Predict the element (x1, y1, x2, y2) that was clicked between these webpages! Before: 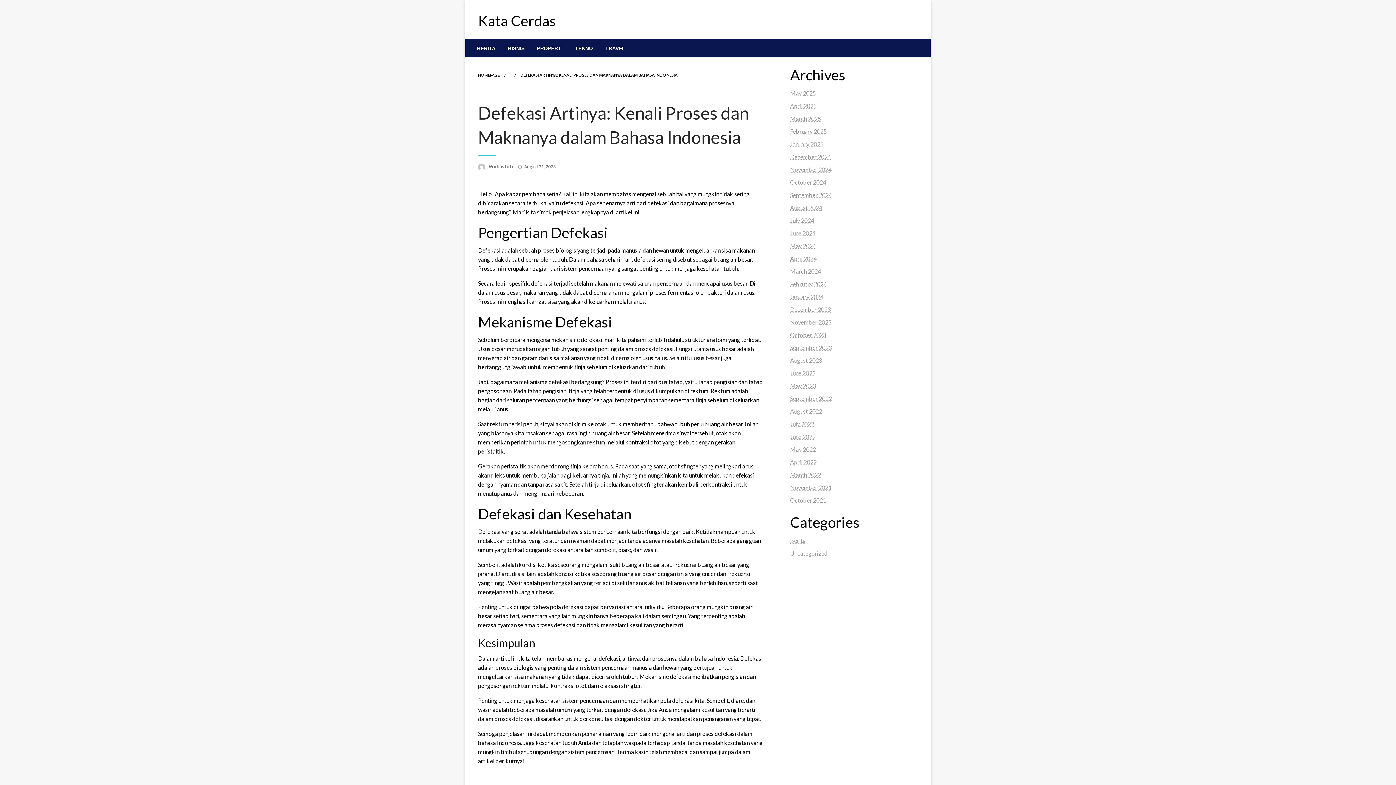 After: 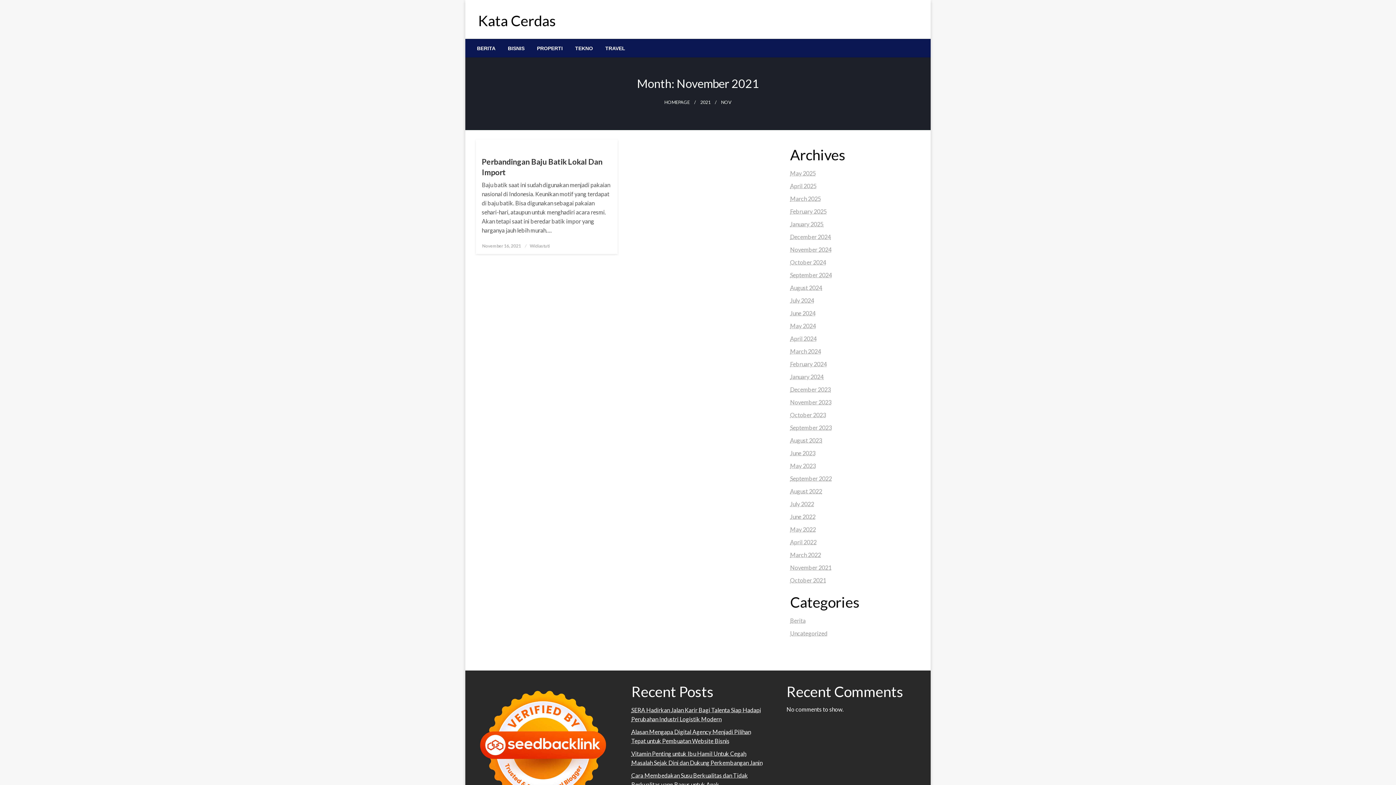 Action: label: November 2021 bbox: (790, 484, 831, 491)